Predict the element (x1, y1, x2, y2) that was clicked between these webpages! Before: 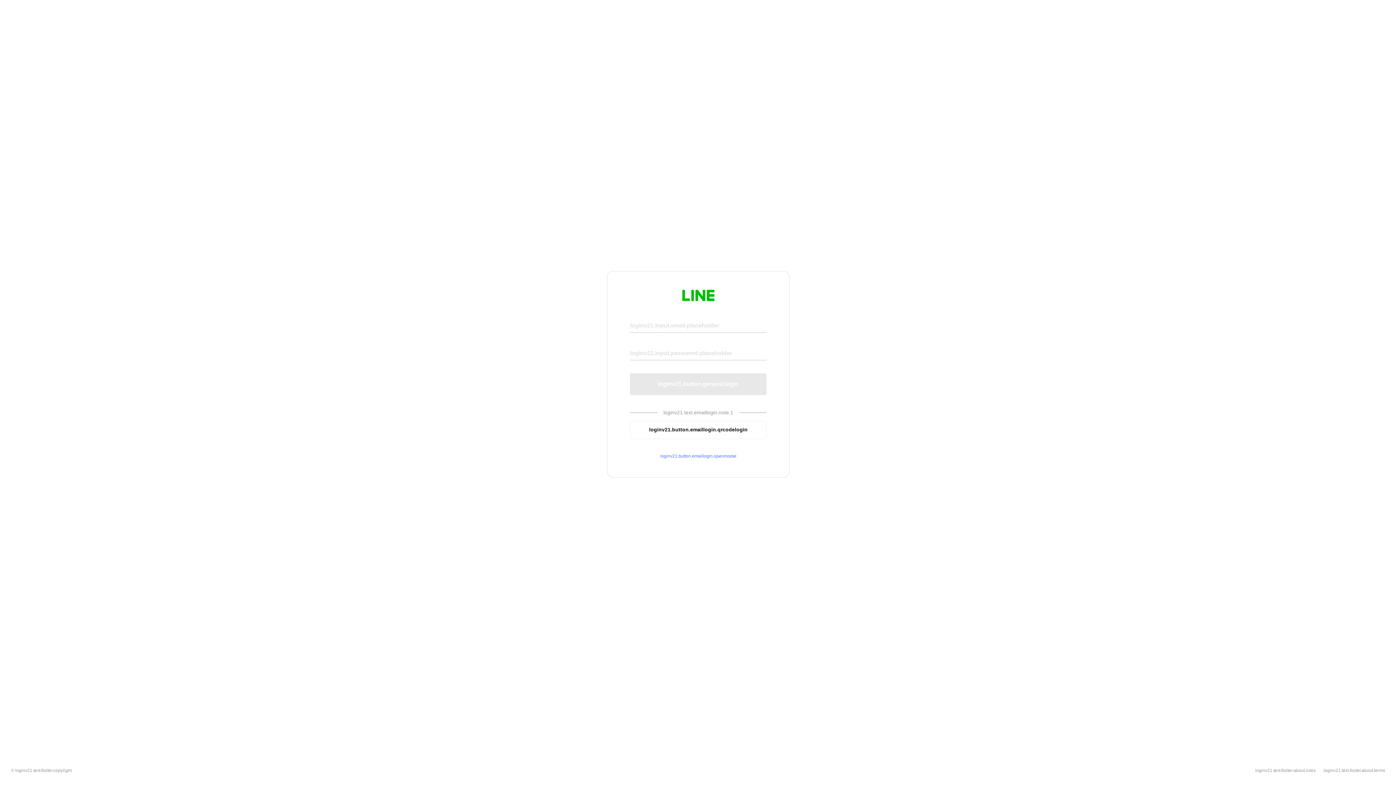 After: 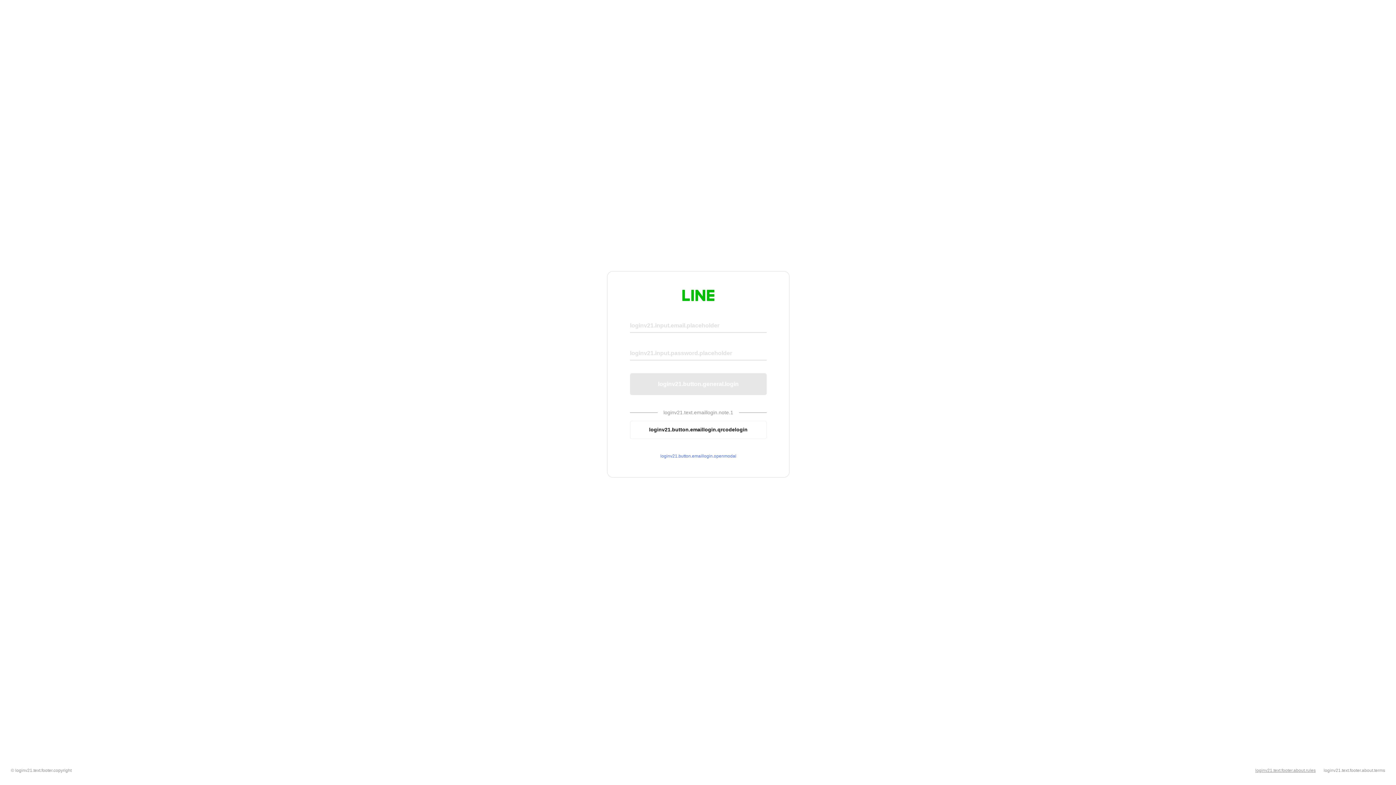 Action: label: loginv21.text.footer.about.rules bbox: (1255, 768, 1316, 773)